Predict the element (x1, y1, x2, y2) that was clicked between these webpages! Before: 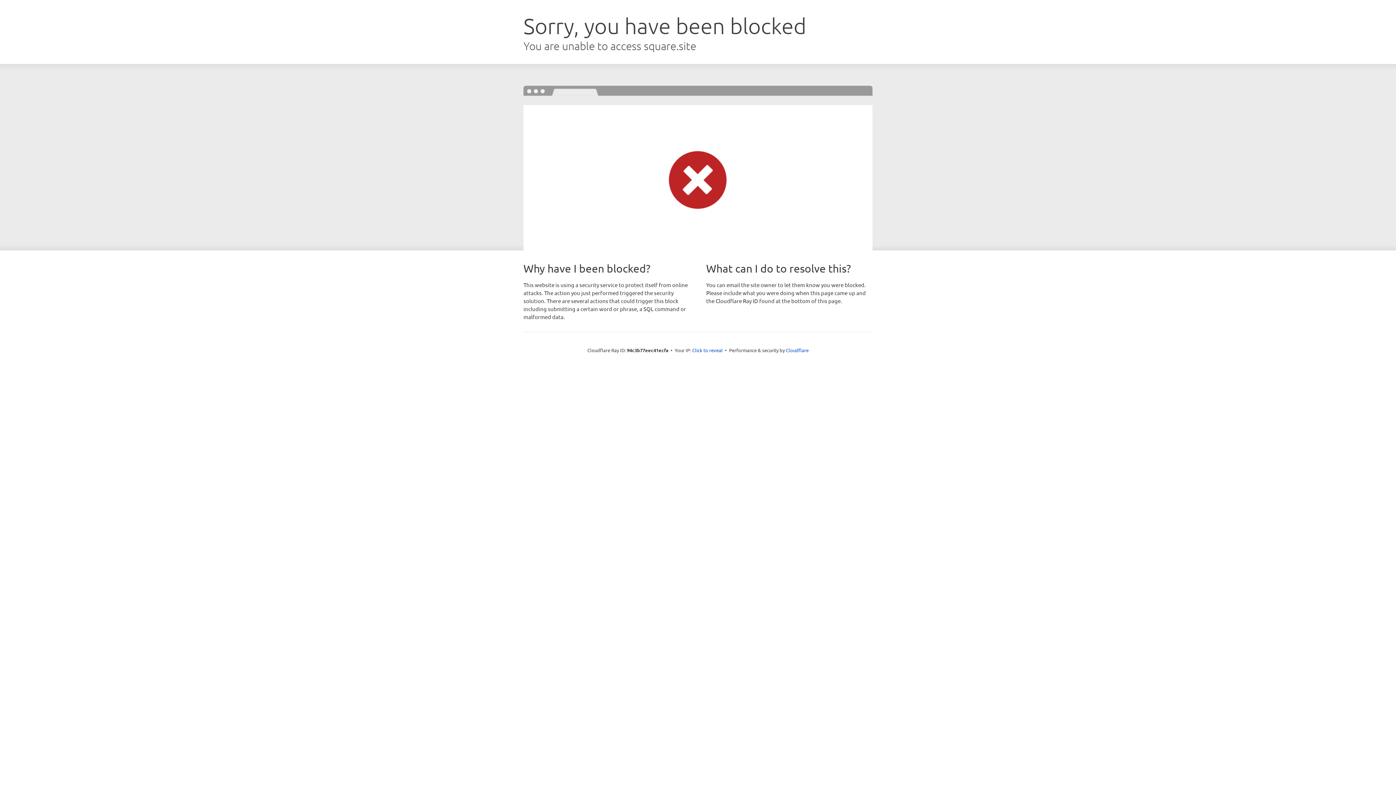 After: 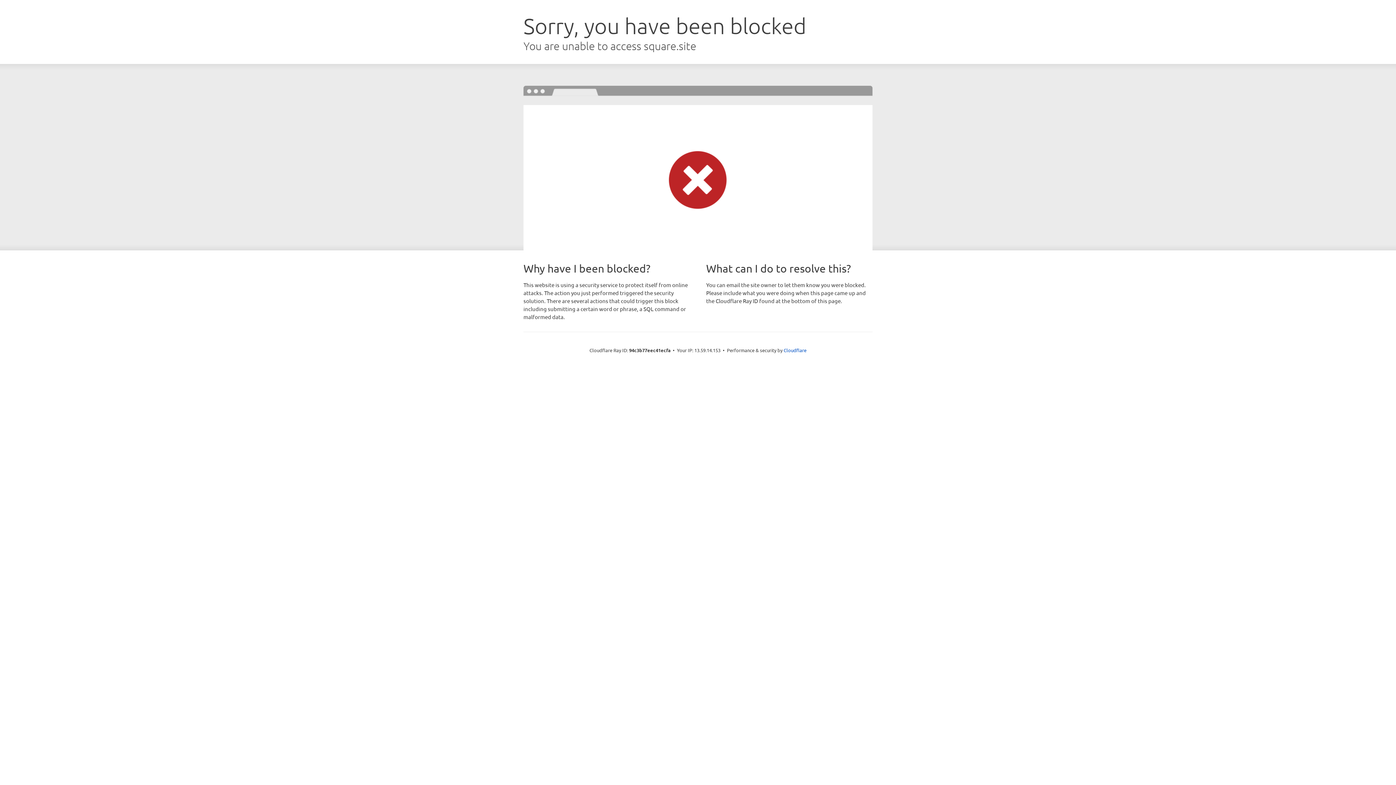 Action: bbox: (692, 346, 722, 353) label: Click to reveal